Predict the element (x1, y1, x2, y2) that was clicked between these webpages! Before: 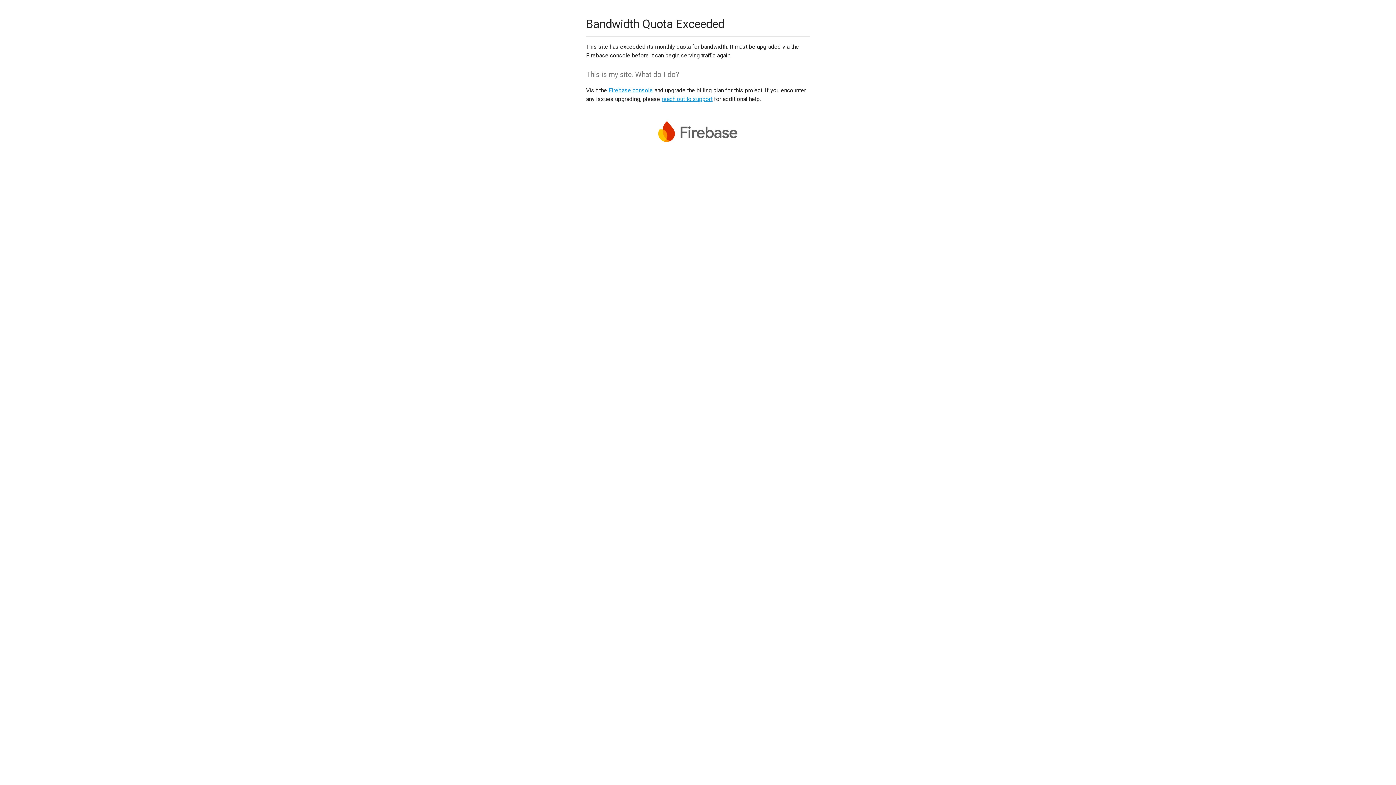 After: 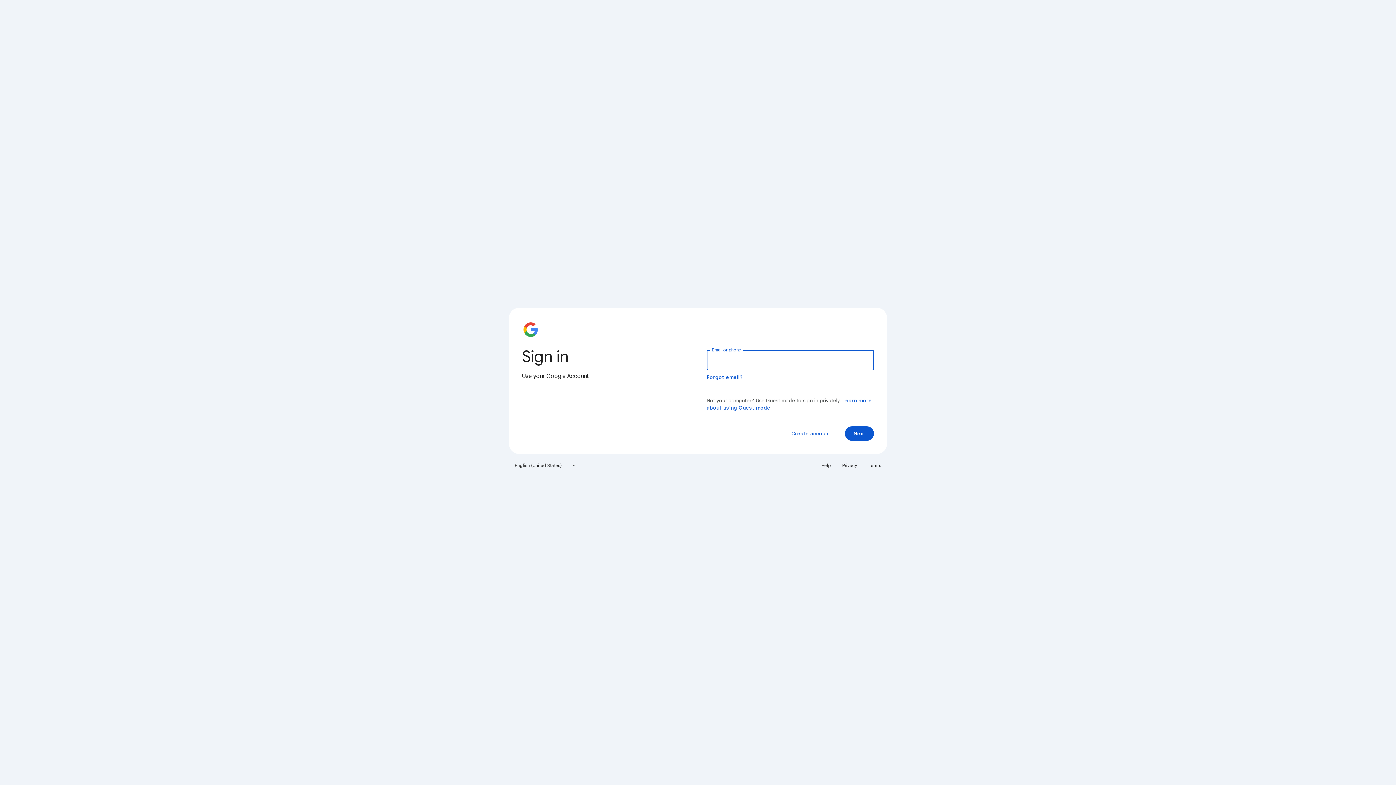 Action: label: Firebase console bbox: (608, 86, 653, 93)